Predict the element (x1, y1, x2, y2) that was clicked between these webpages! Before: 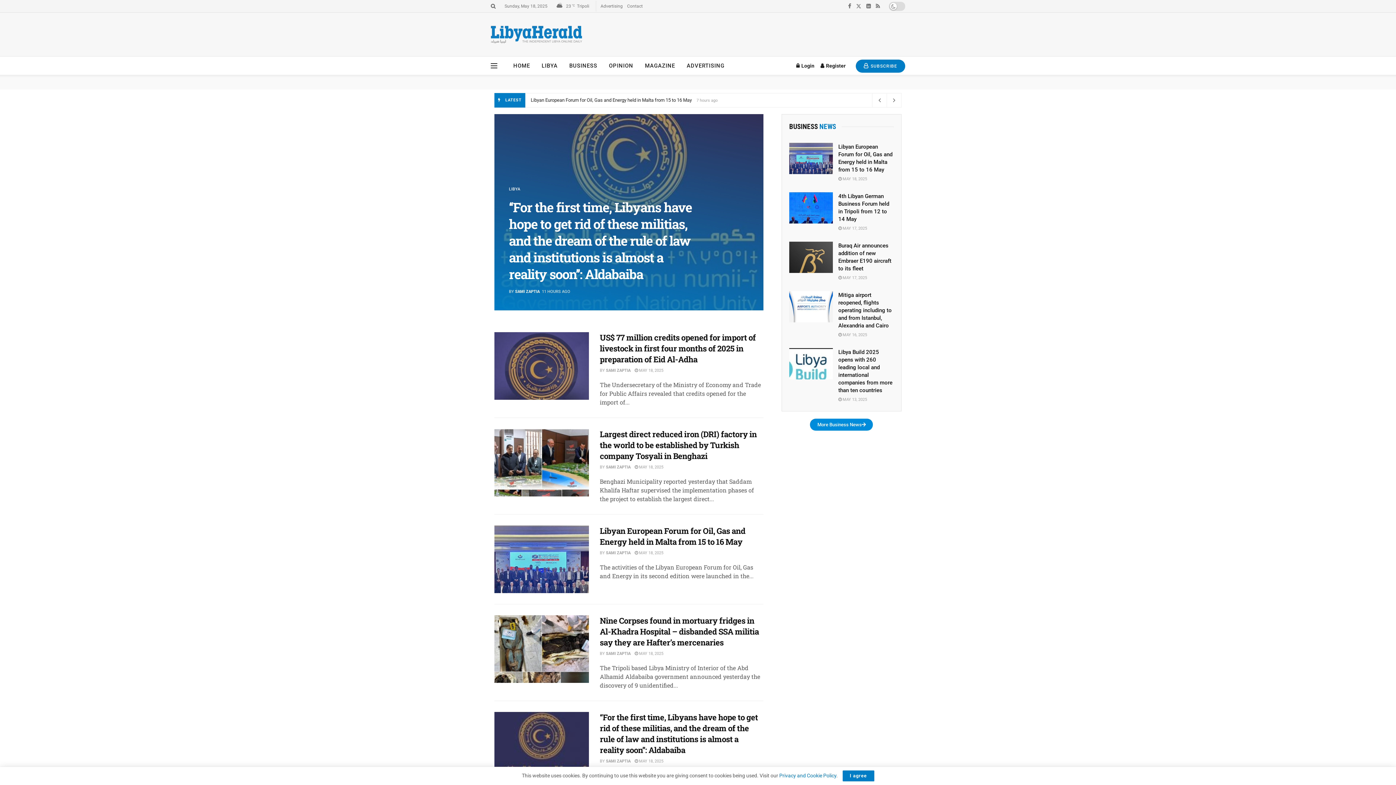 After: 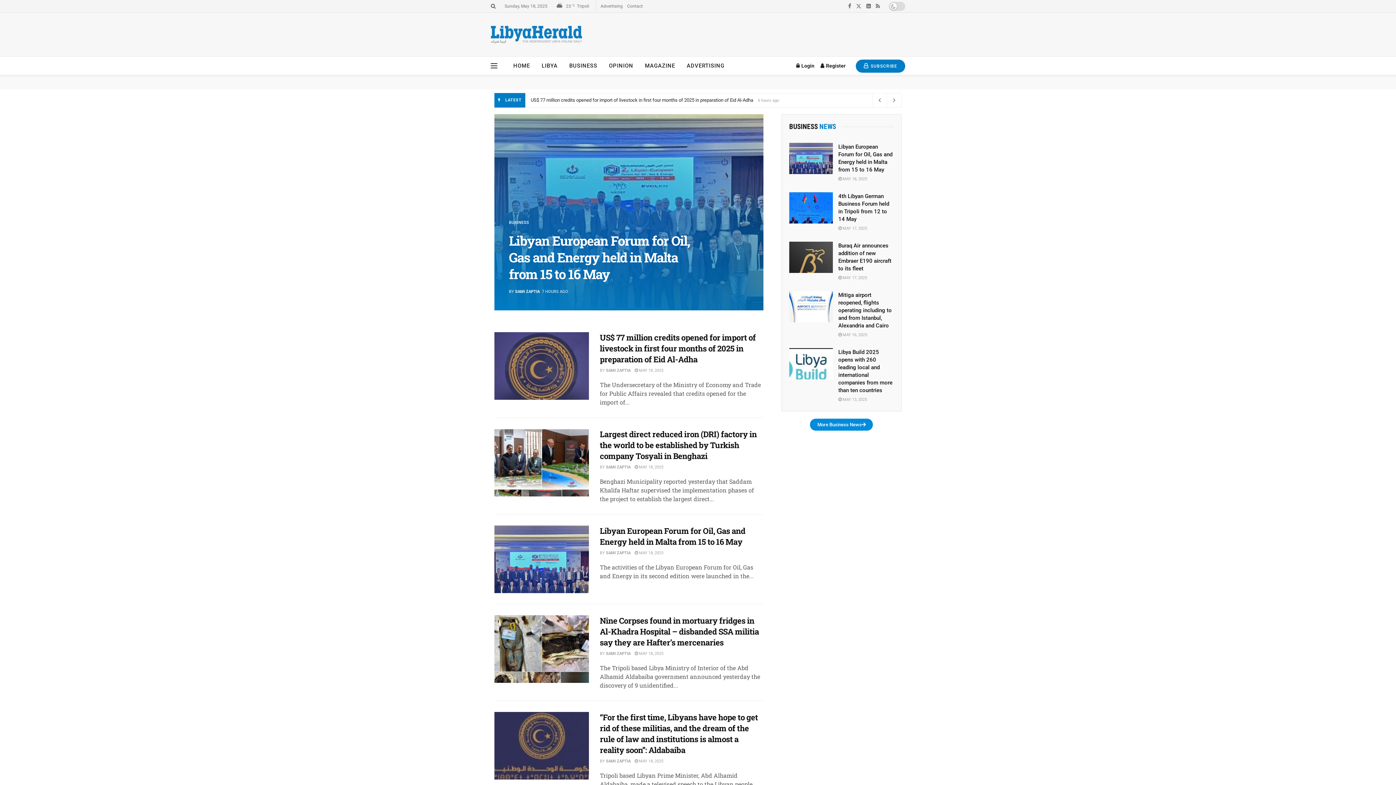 Action: bbox: (842, 770, 874, 781) label: I agree